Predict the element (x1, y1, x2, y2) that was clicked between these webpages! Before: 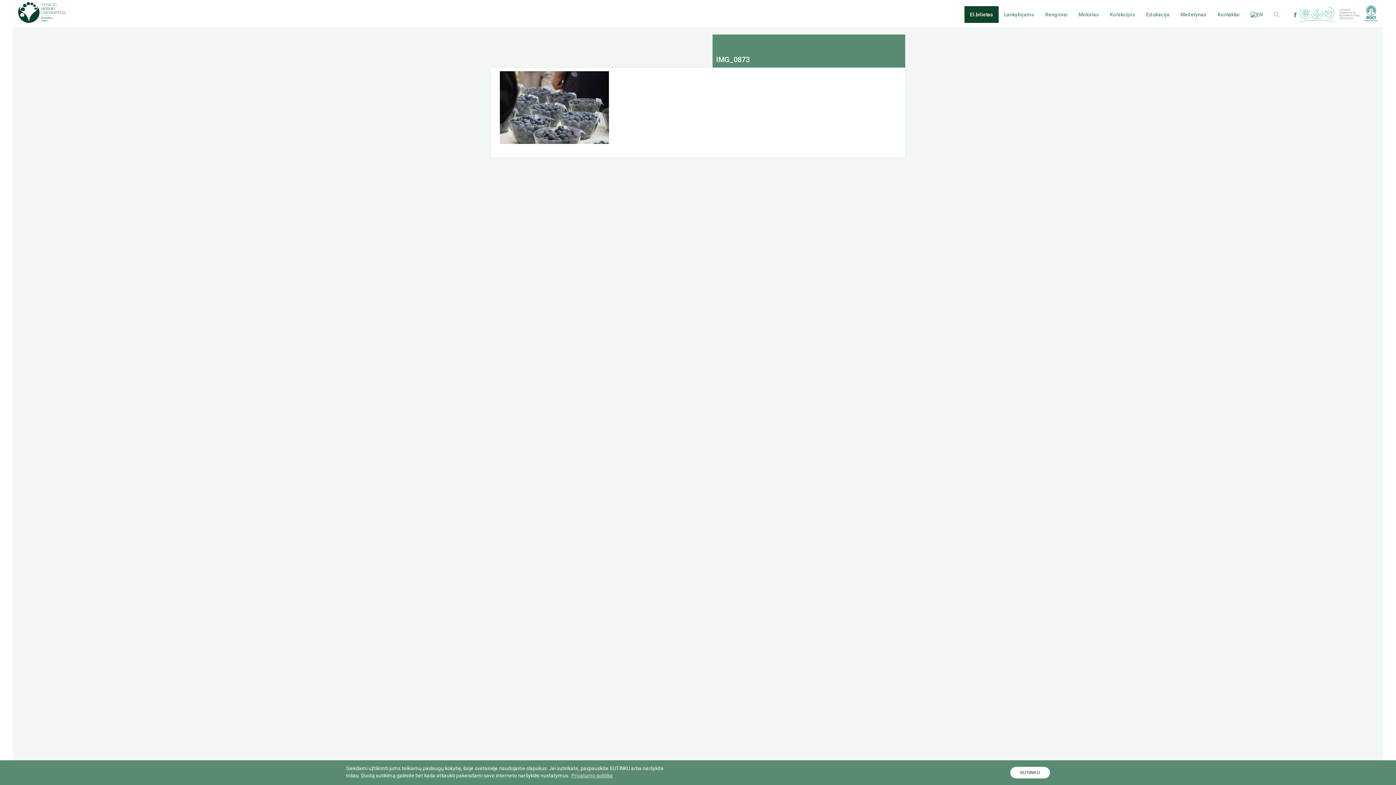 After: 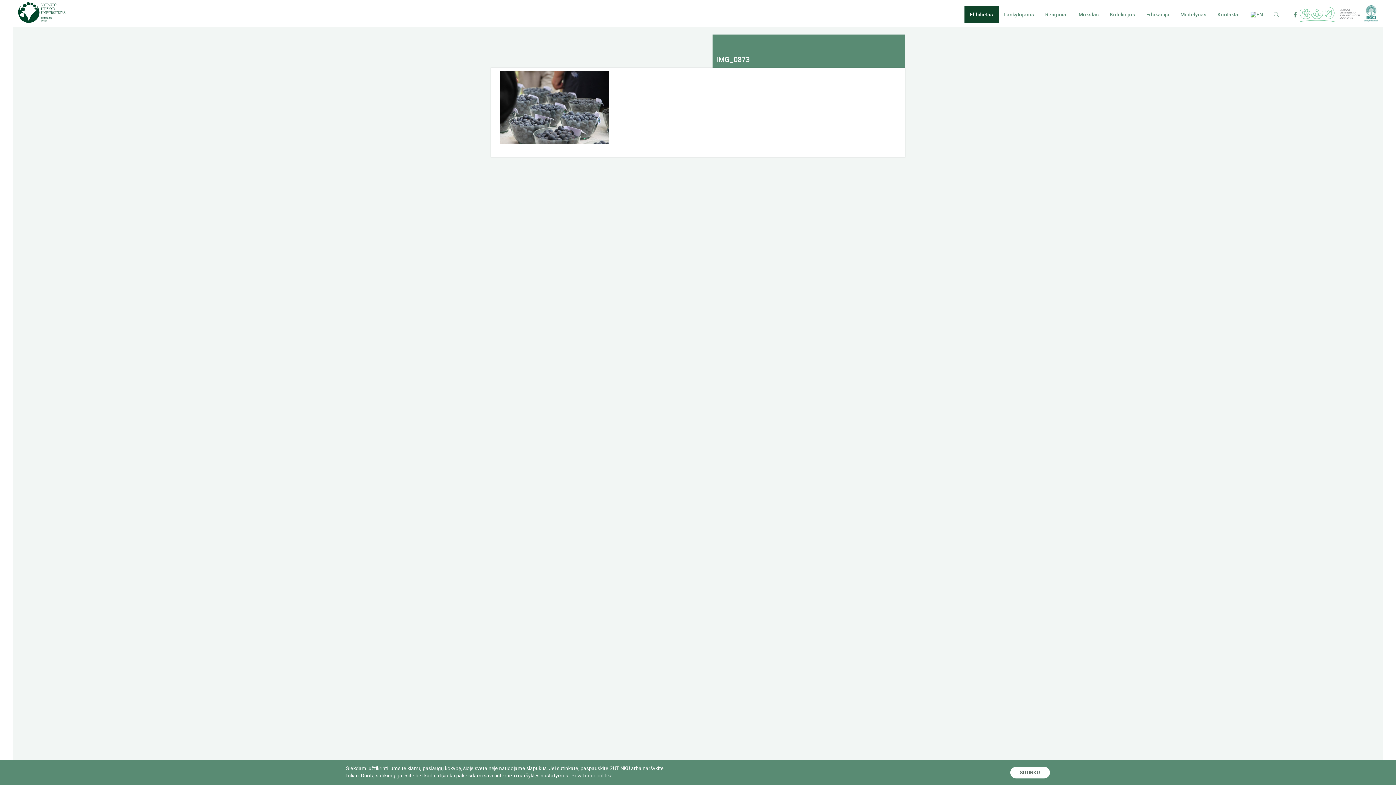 Action: bbox: (1294, 12, 1365, 29)